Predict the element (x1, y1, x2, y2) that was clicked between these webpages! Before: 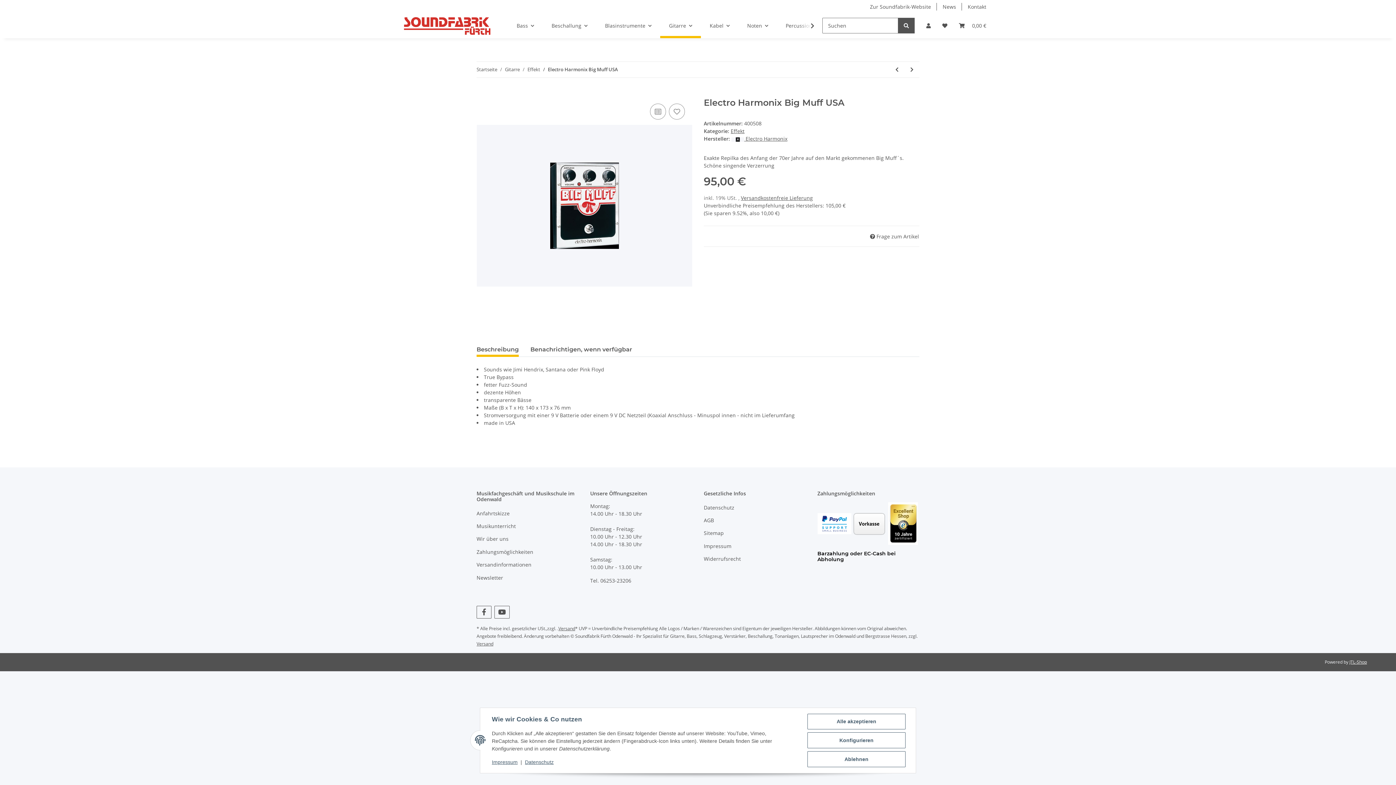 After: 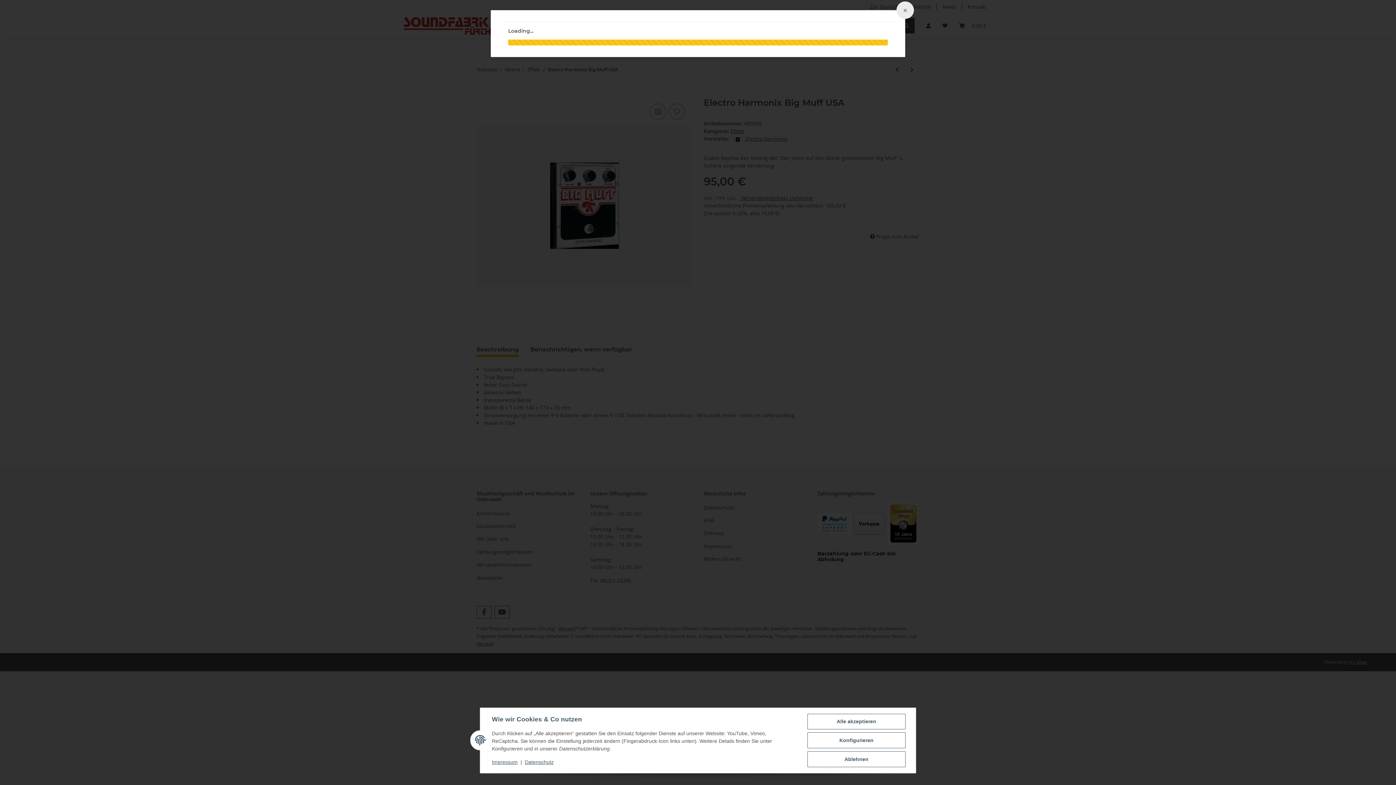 Action: label: Versand bbox: (558, 625, 575, 631)